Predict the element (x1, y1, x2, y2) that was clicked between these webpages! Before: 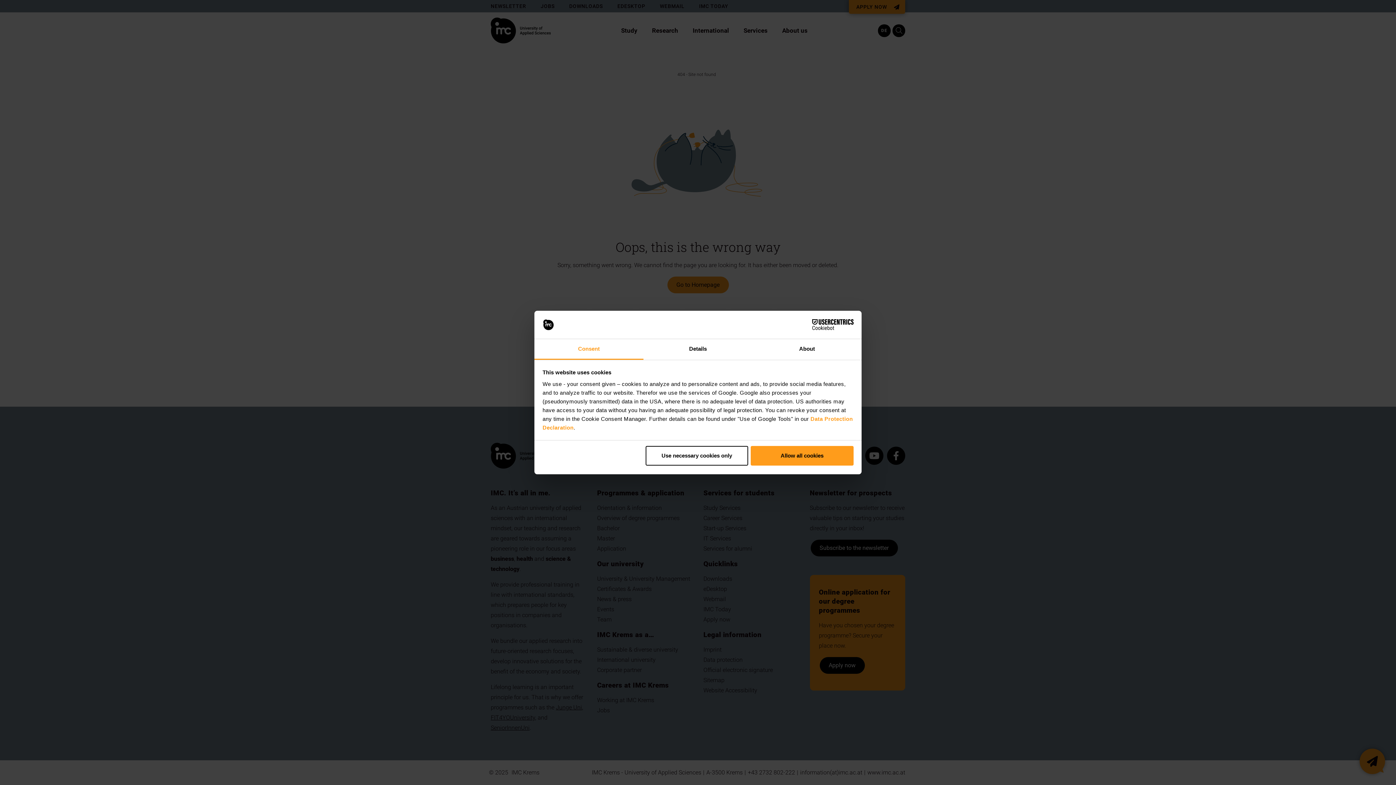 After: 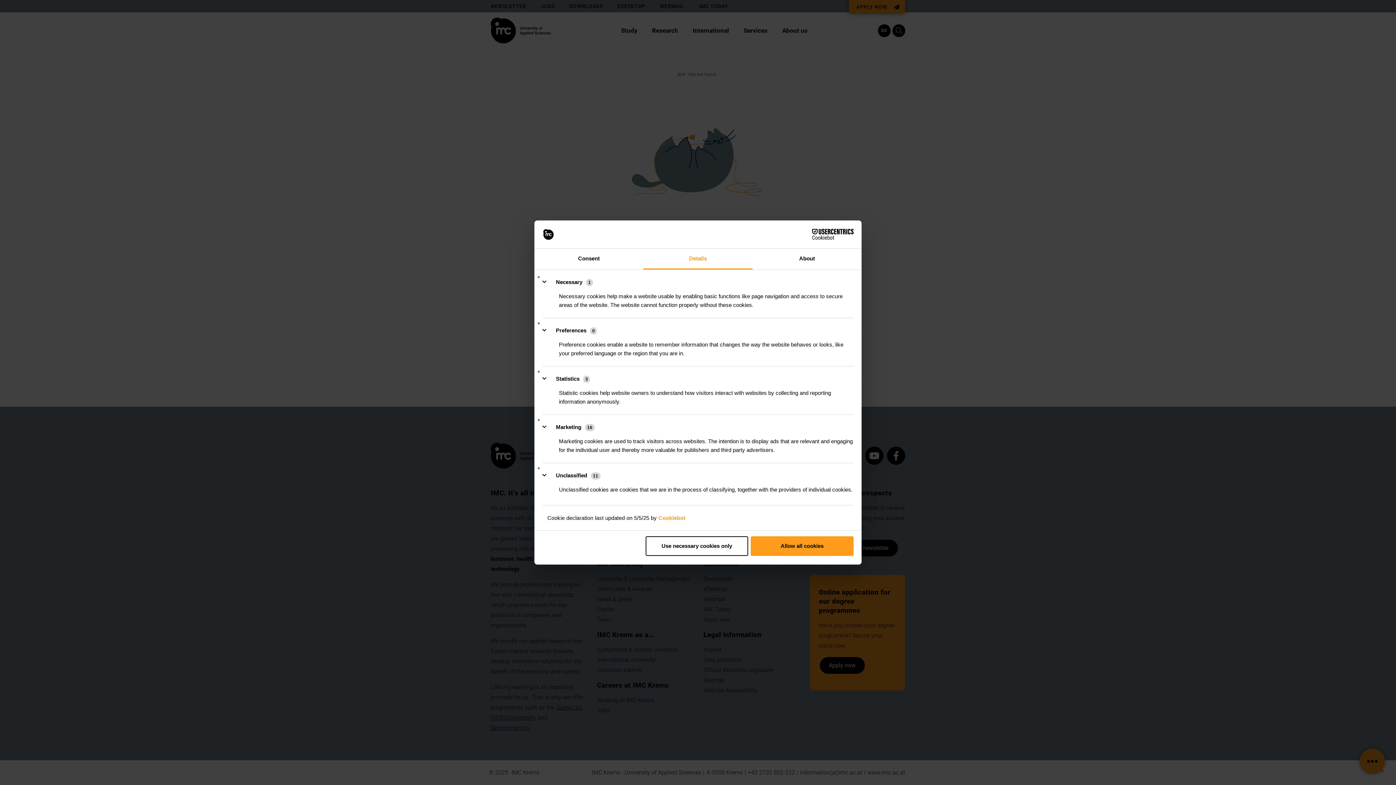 Action: label: Details bbox: (643, 339, 752, 359)